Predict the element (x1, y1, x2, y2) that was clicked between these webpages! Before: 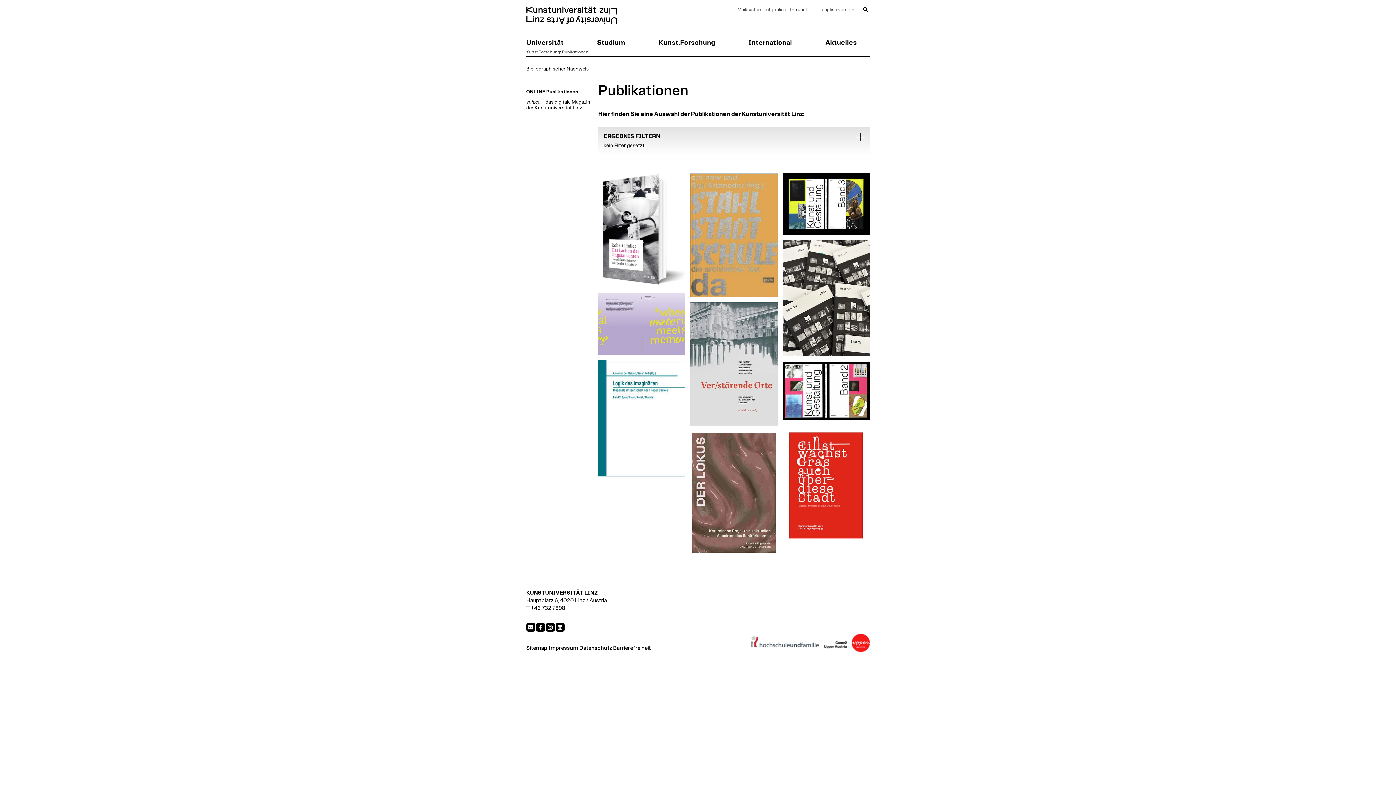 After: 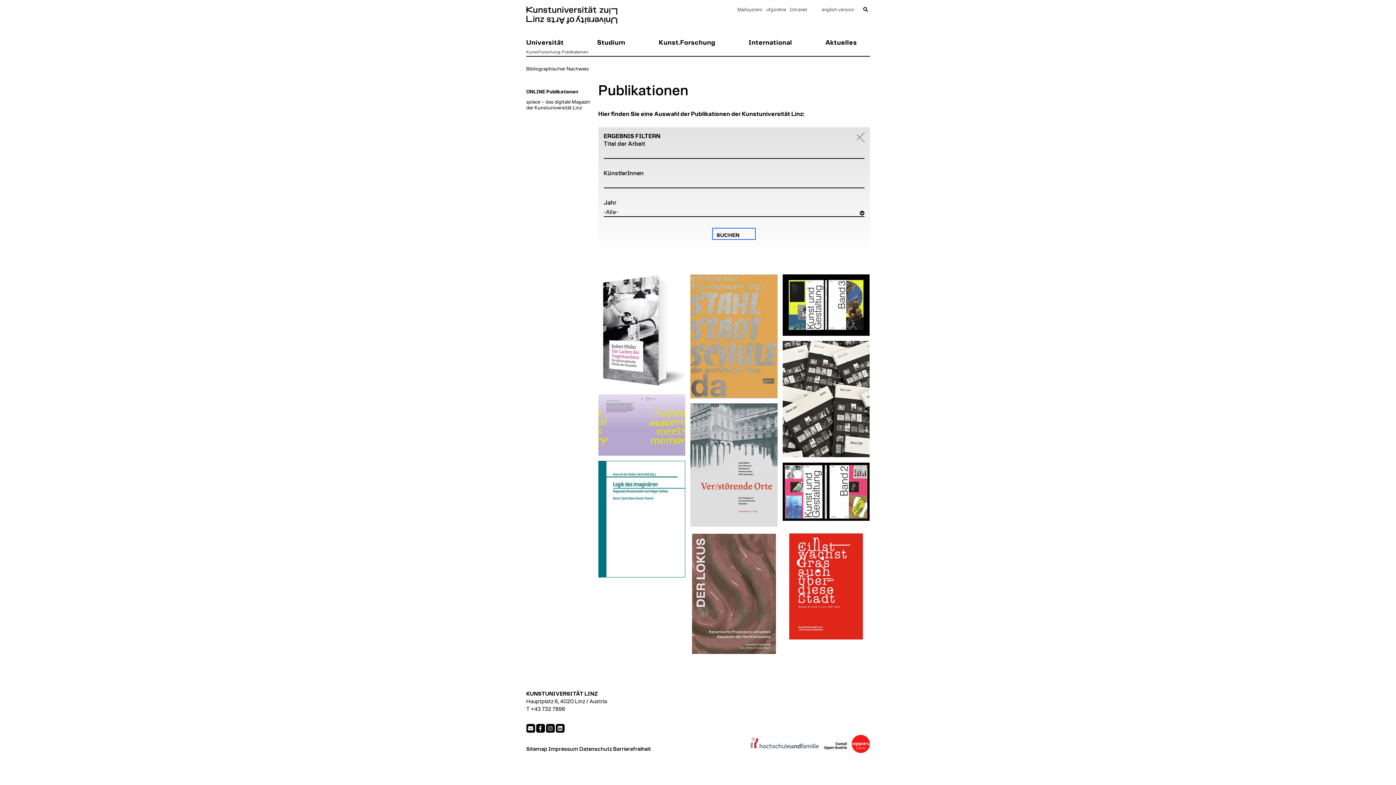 Action: bbox: (852, 128, 869, 145)